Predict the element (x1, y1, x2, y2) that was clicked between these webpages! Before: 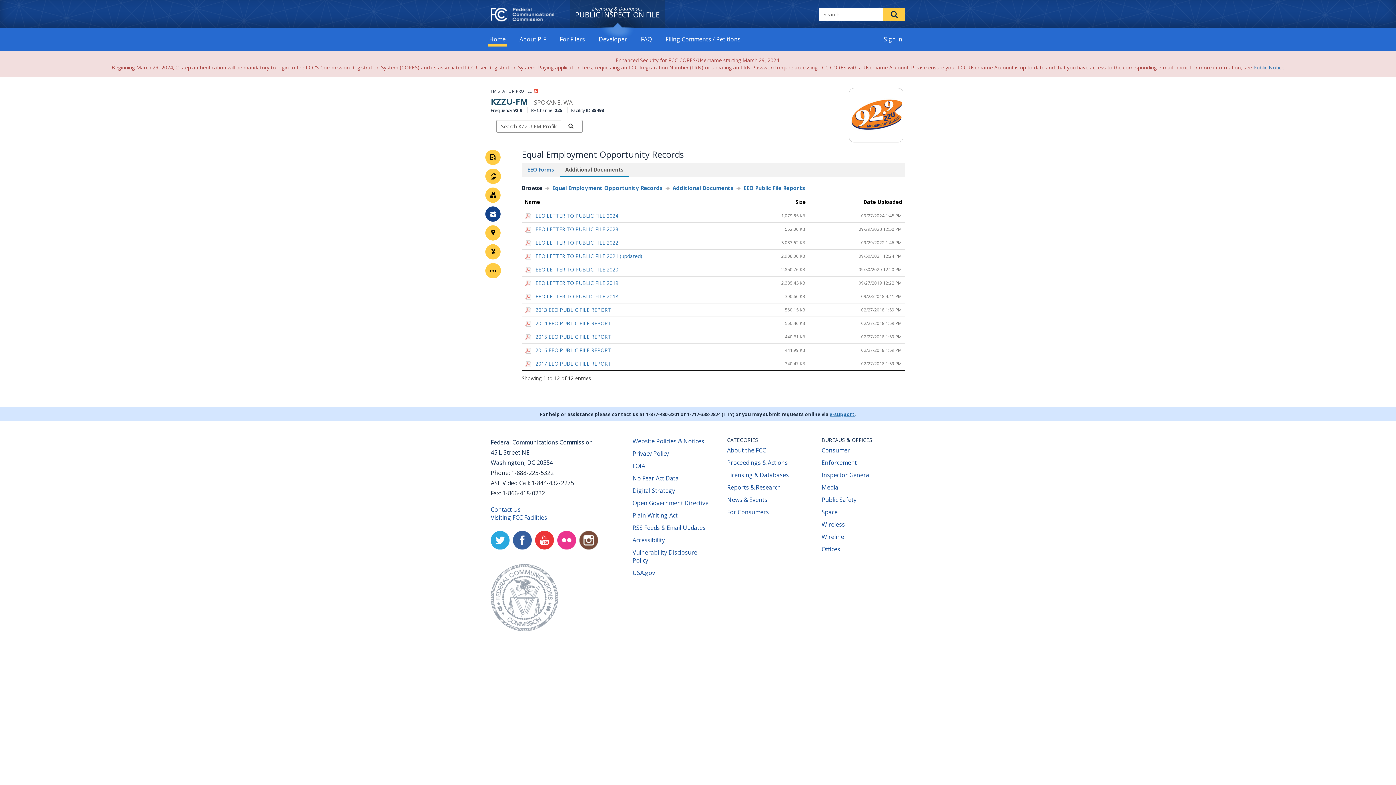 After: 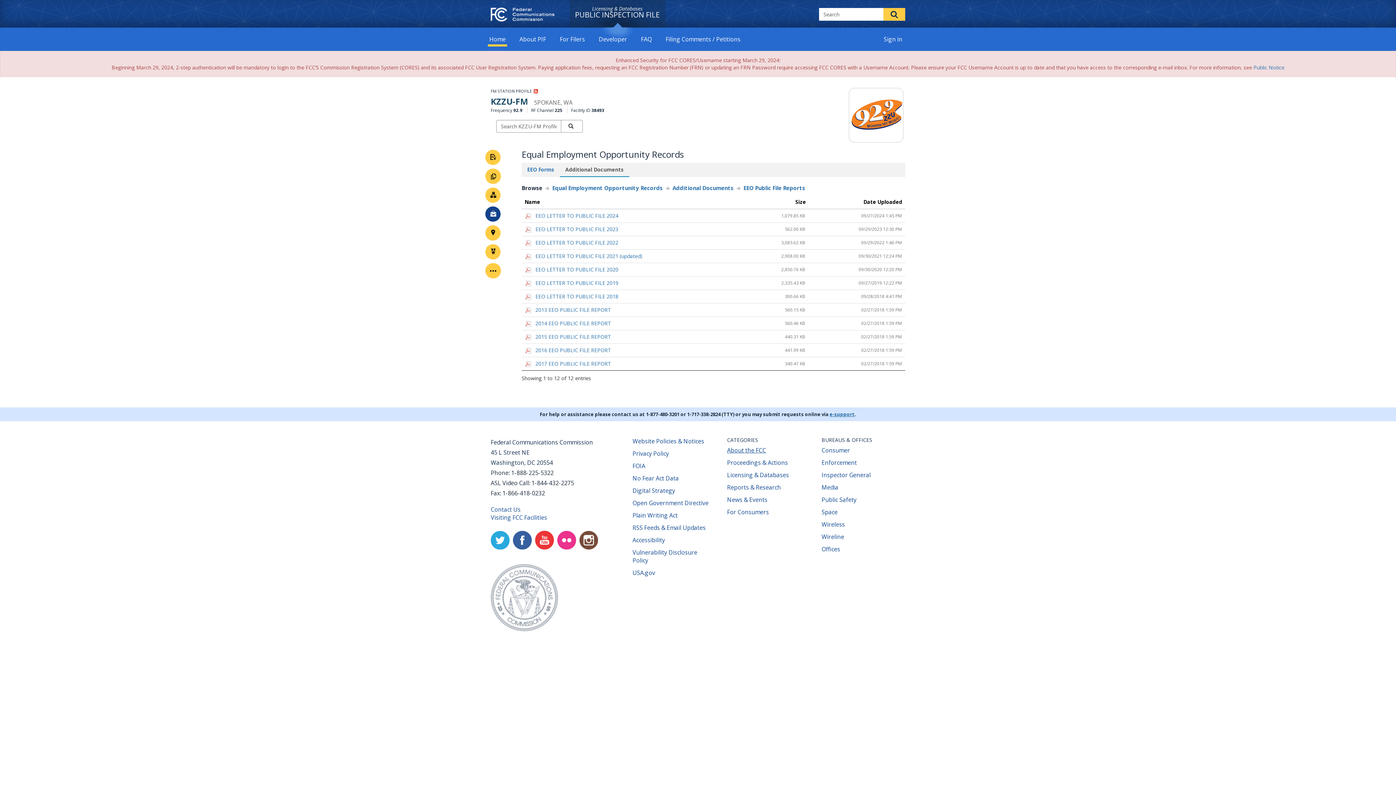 Action: bbox: (727, 446, 766, 454) label: About the FCC
(opens new window)